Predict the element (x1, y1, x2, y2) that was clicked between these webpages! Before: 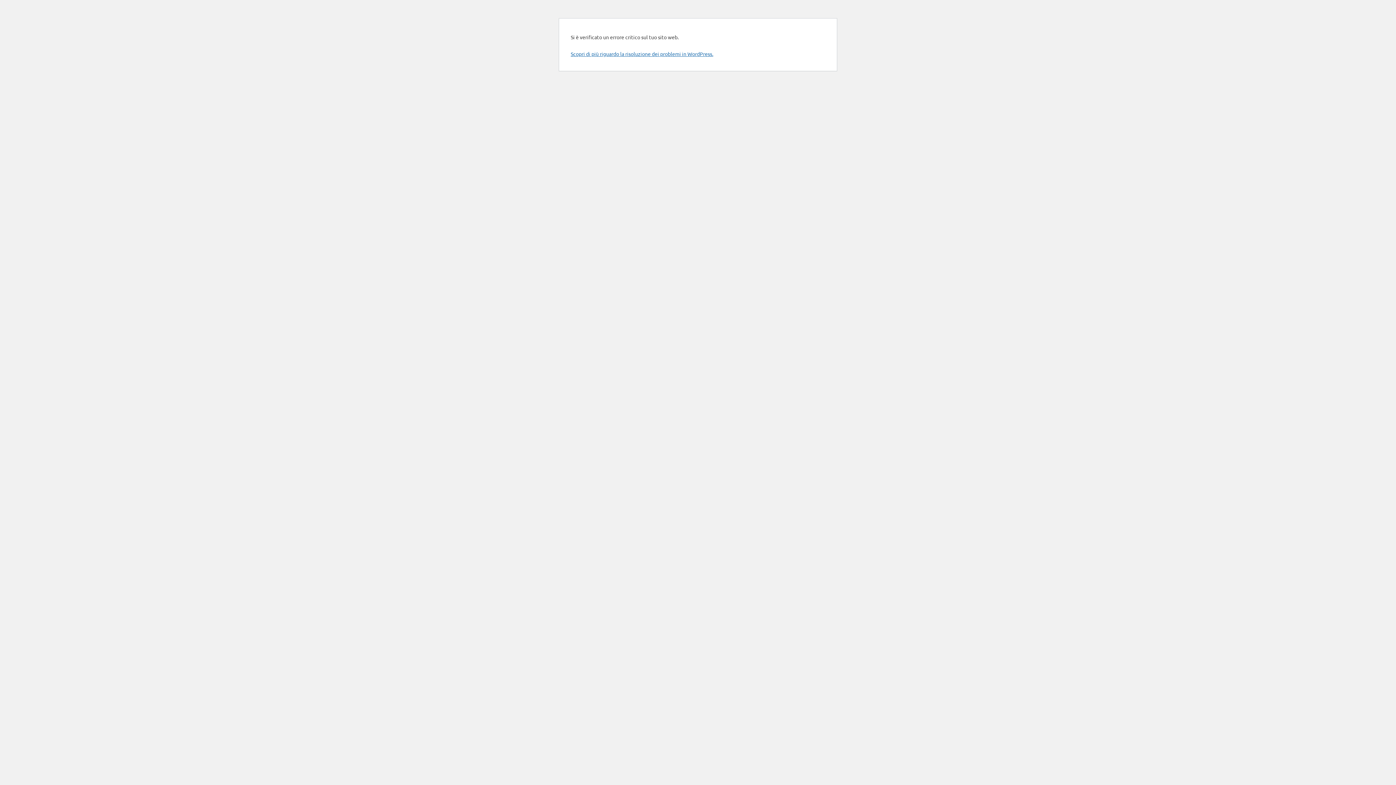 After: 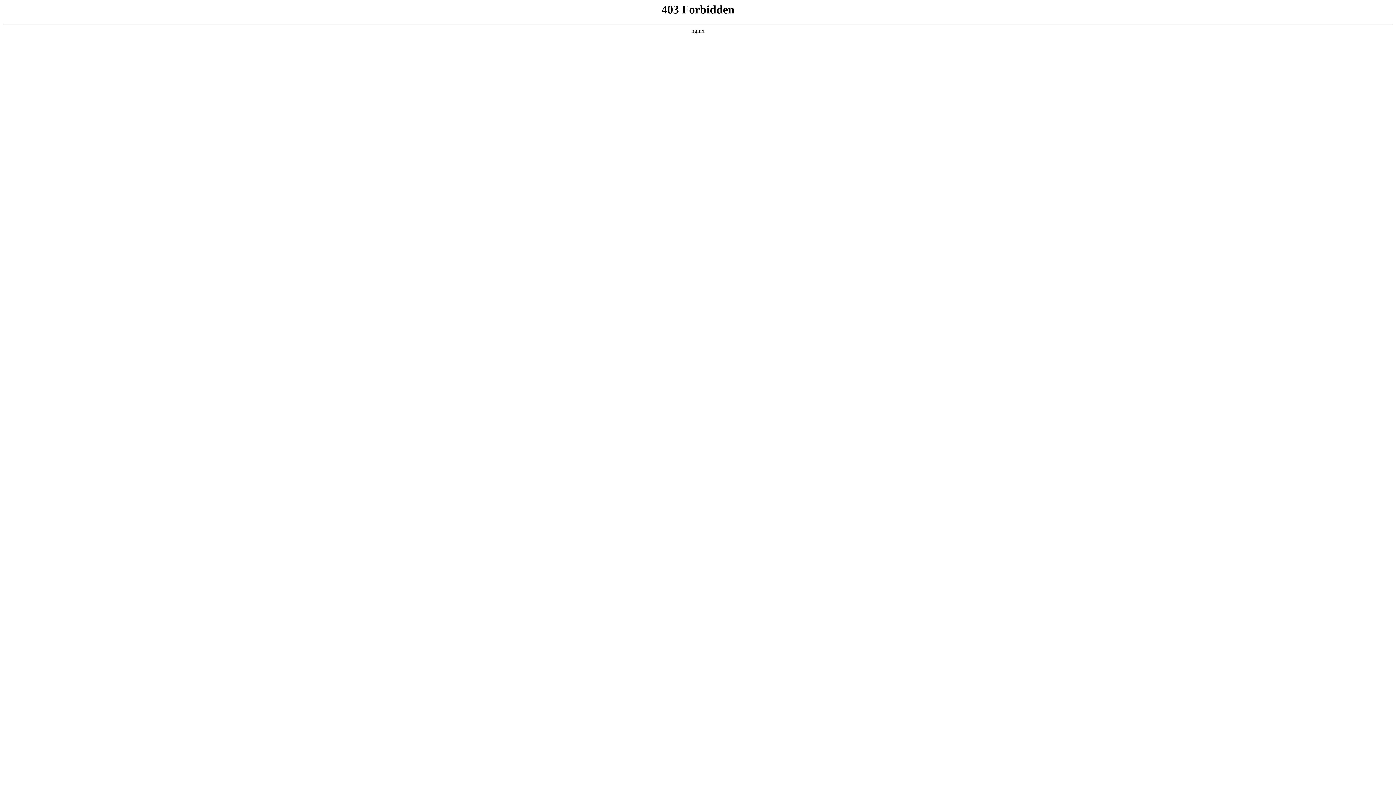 Action: bbox: (570, 50, 713, 57) label: Scopri di più riguardo la risoluzione dei problemi in WordPress.